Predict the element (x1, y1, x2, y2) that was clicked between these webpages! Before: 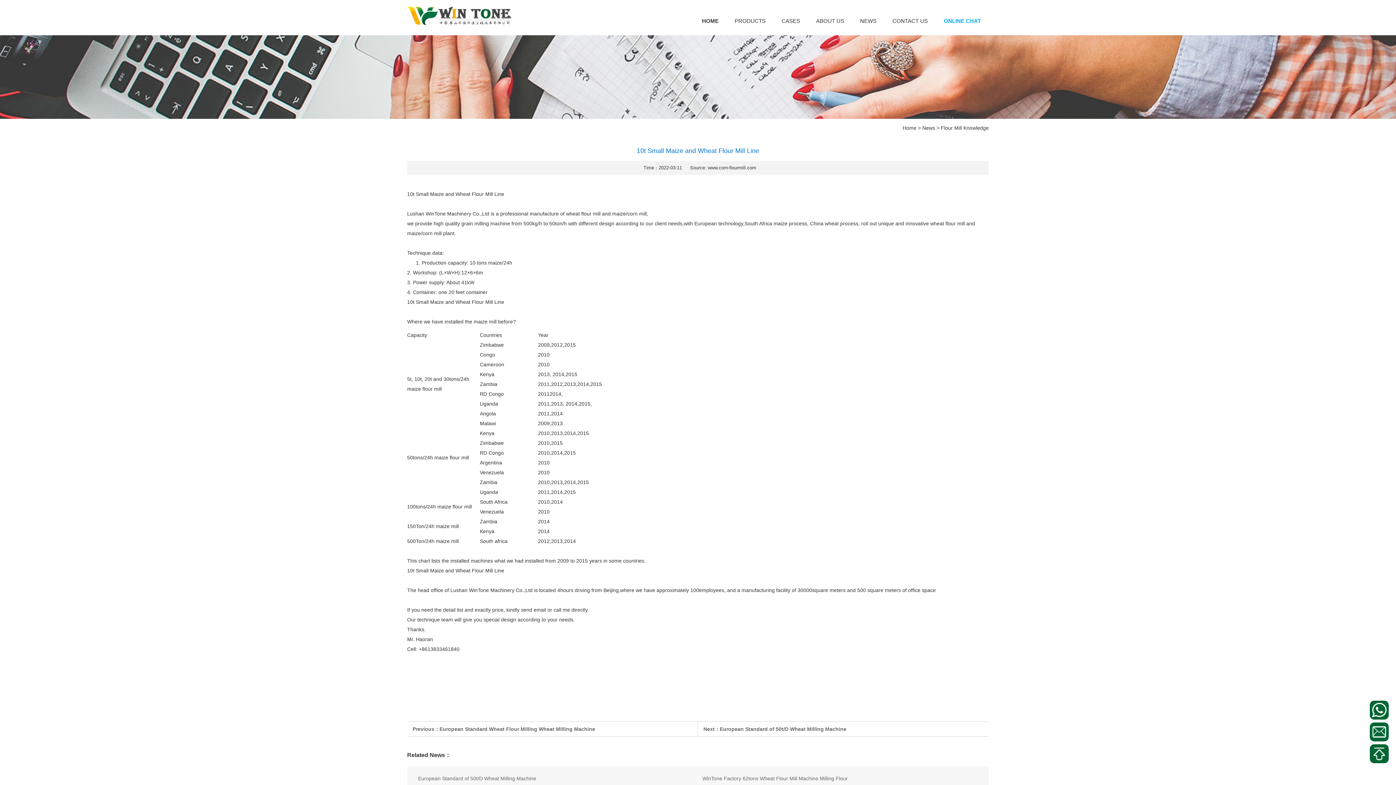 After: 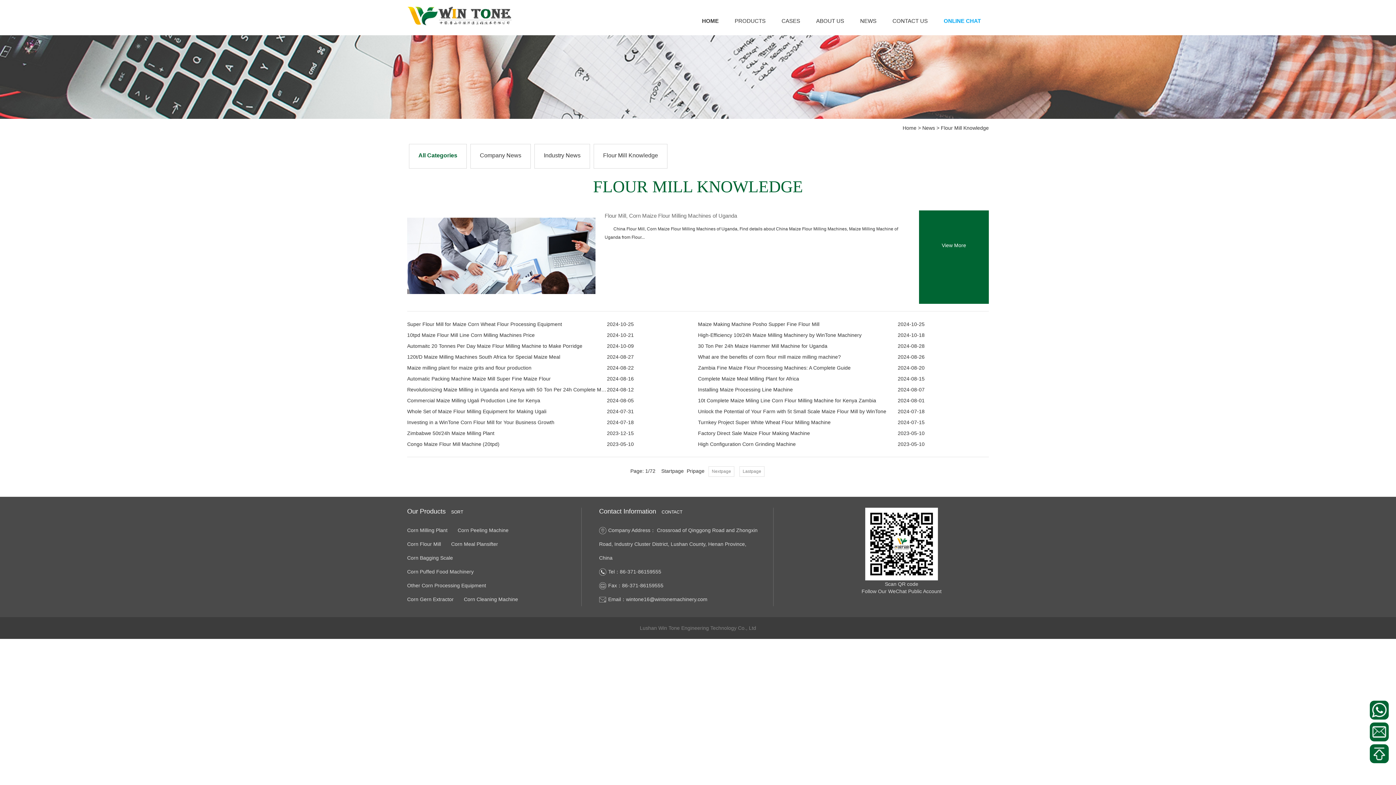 Action: label: Flour Mill Knowledge bbox: (941, 118, 989, 137)